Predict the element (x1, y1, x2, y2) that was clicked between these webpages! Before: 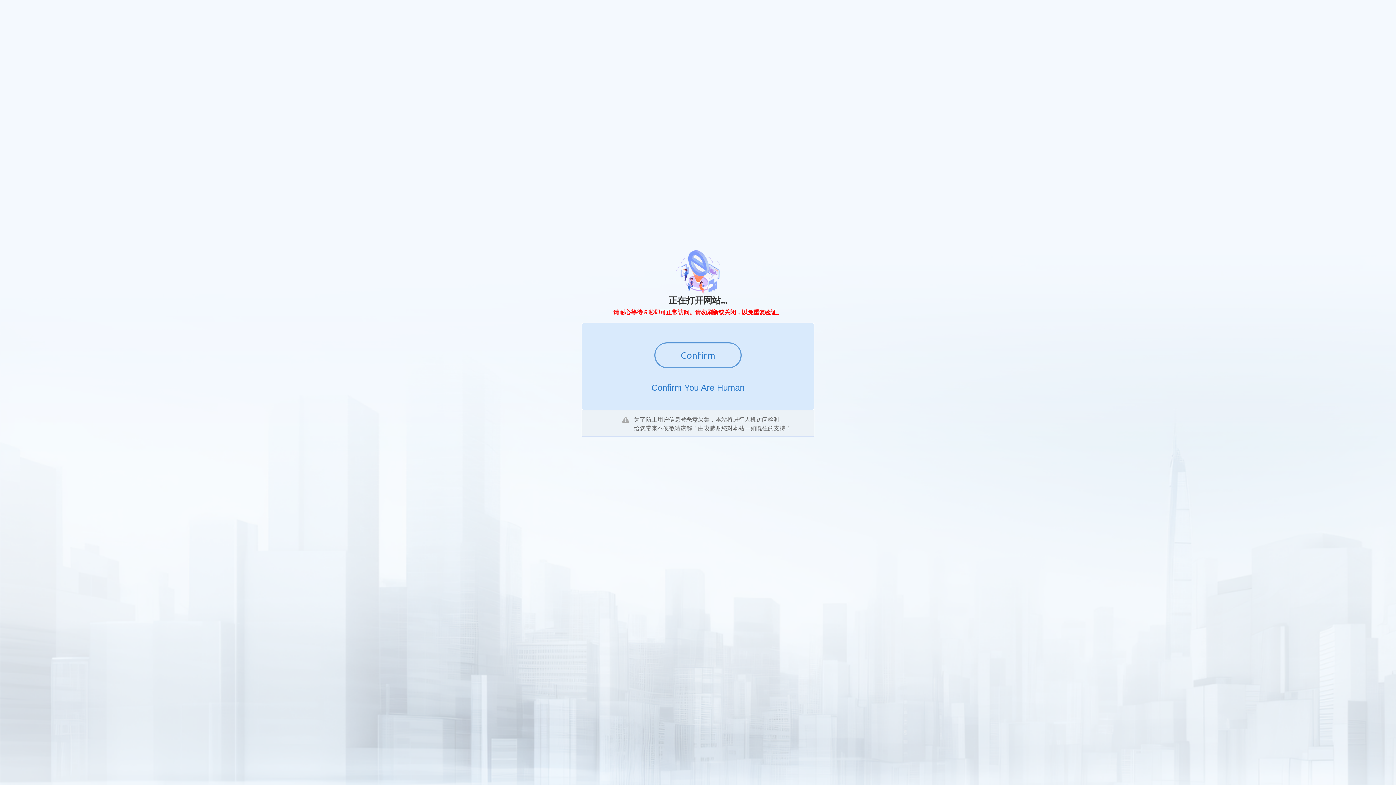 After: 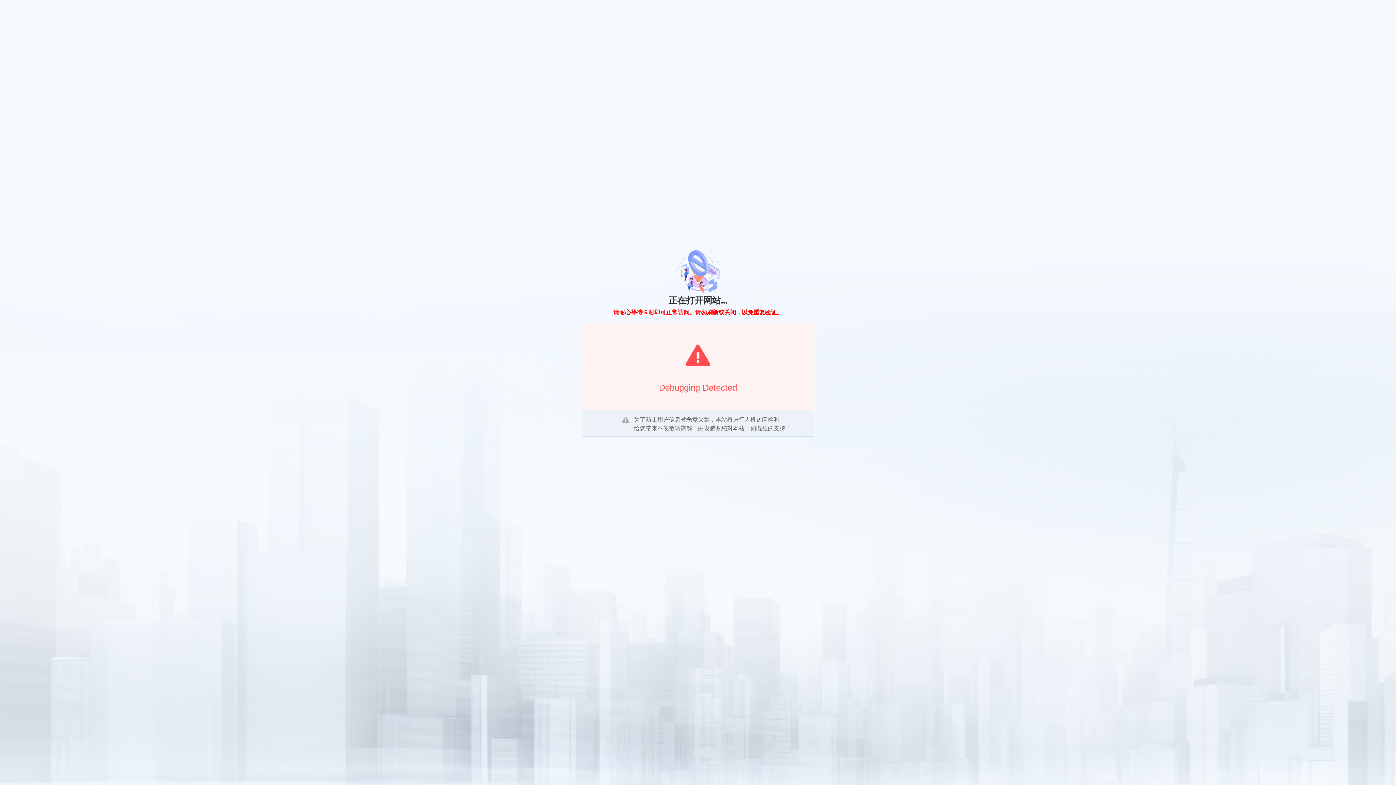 Action: bbox: (654, 342, 741, 368) label: Confirm